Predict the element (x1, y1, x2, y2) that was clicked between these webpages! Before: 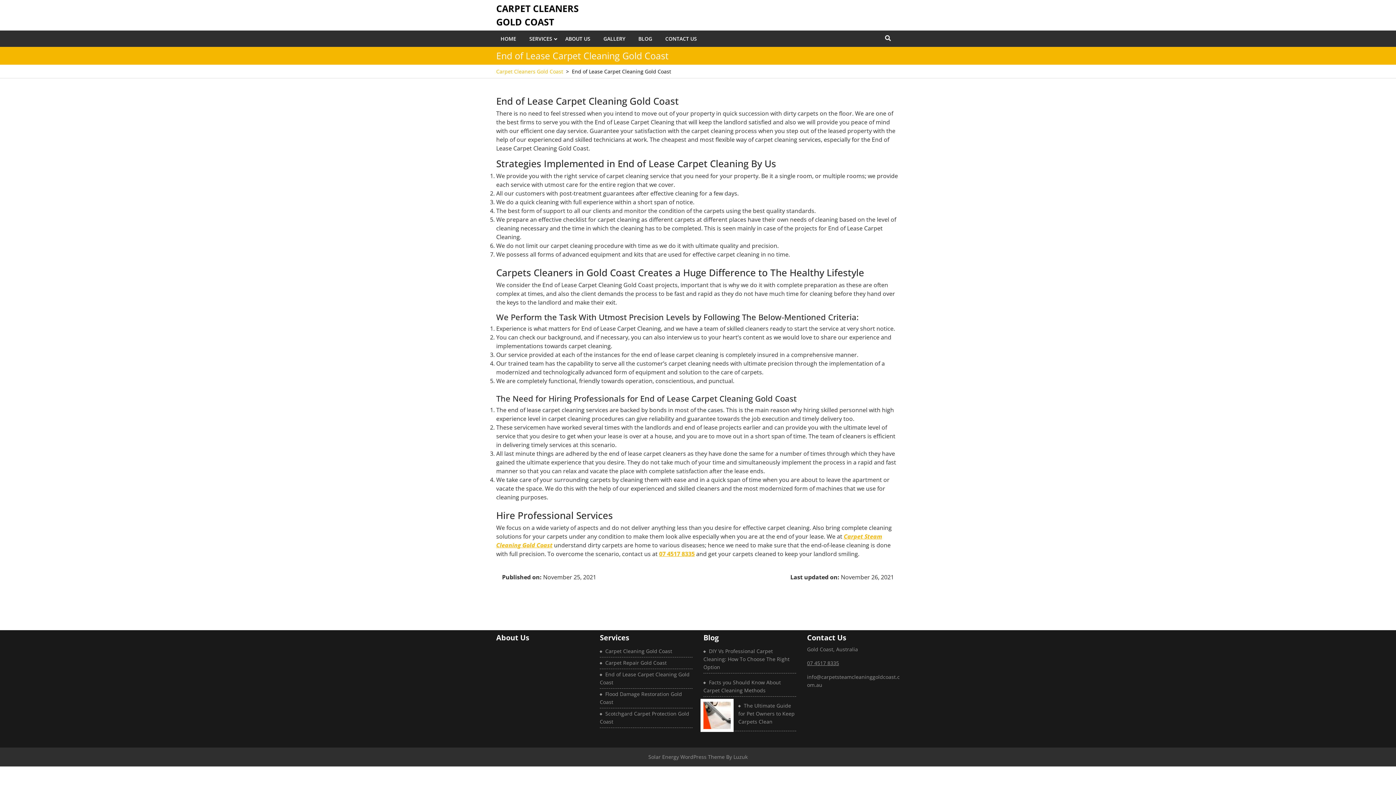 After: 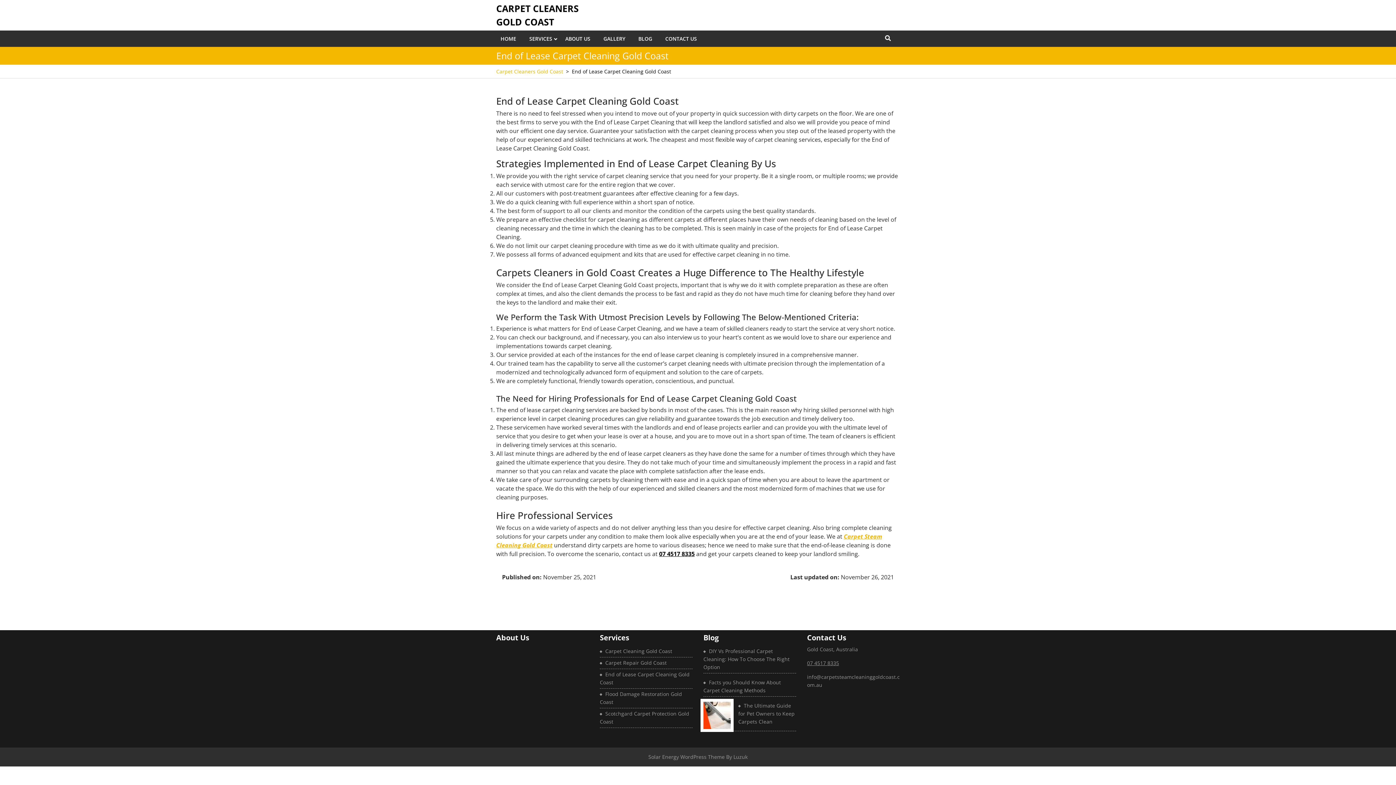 Action: bbox: (659, 550, 694, 558) label: 07 4517 8335